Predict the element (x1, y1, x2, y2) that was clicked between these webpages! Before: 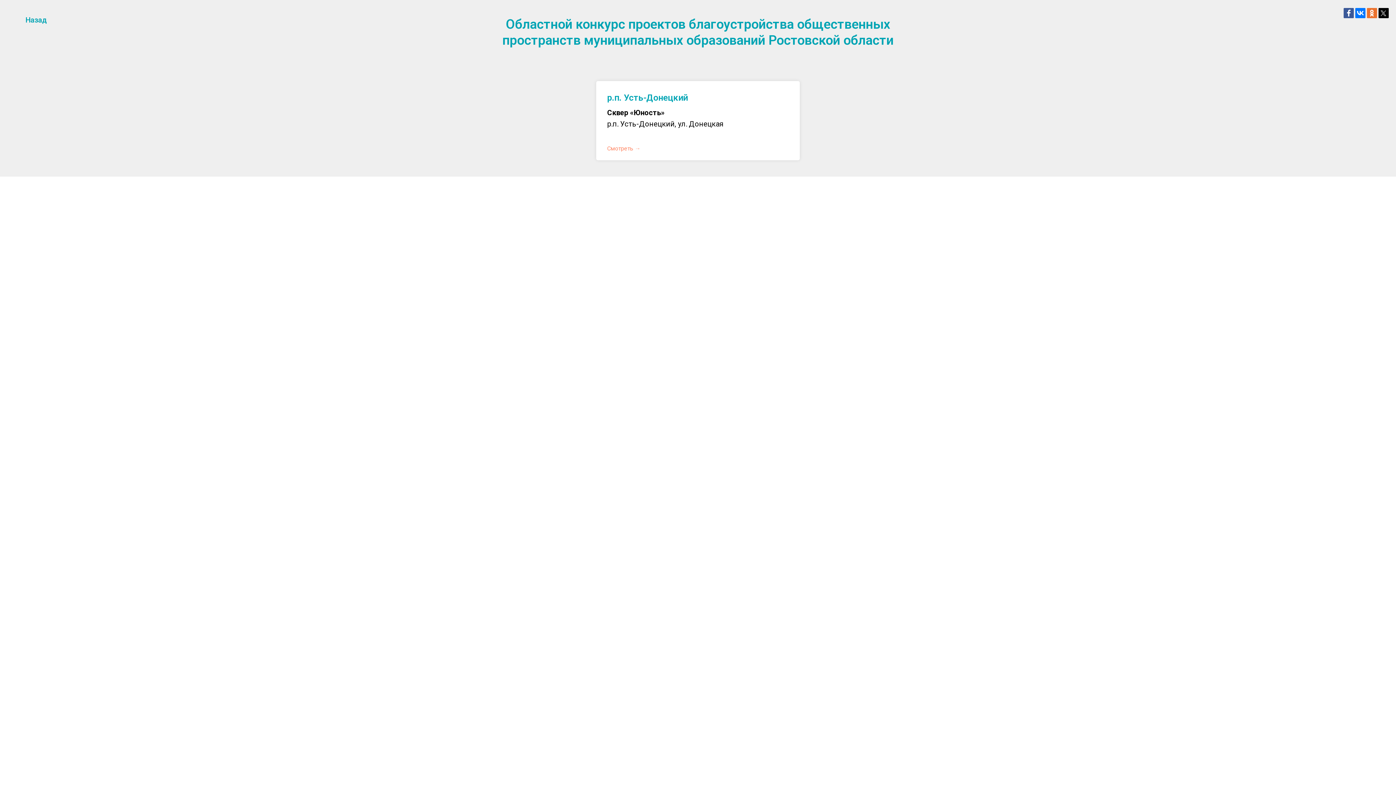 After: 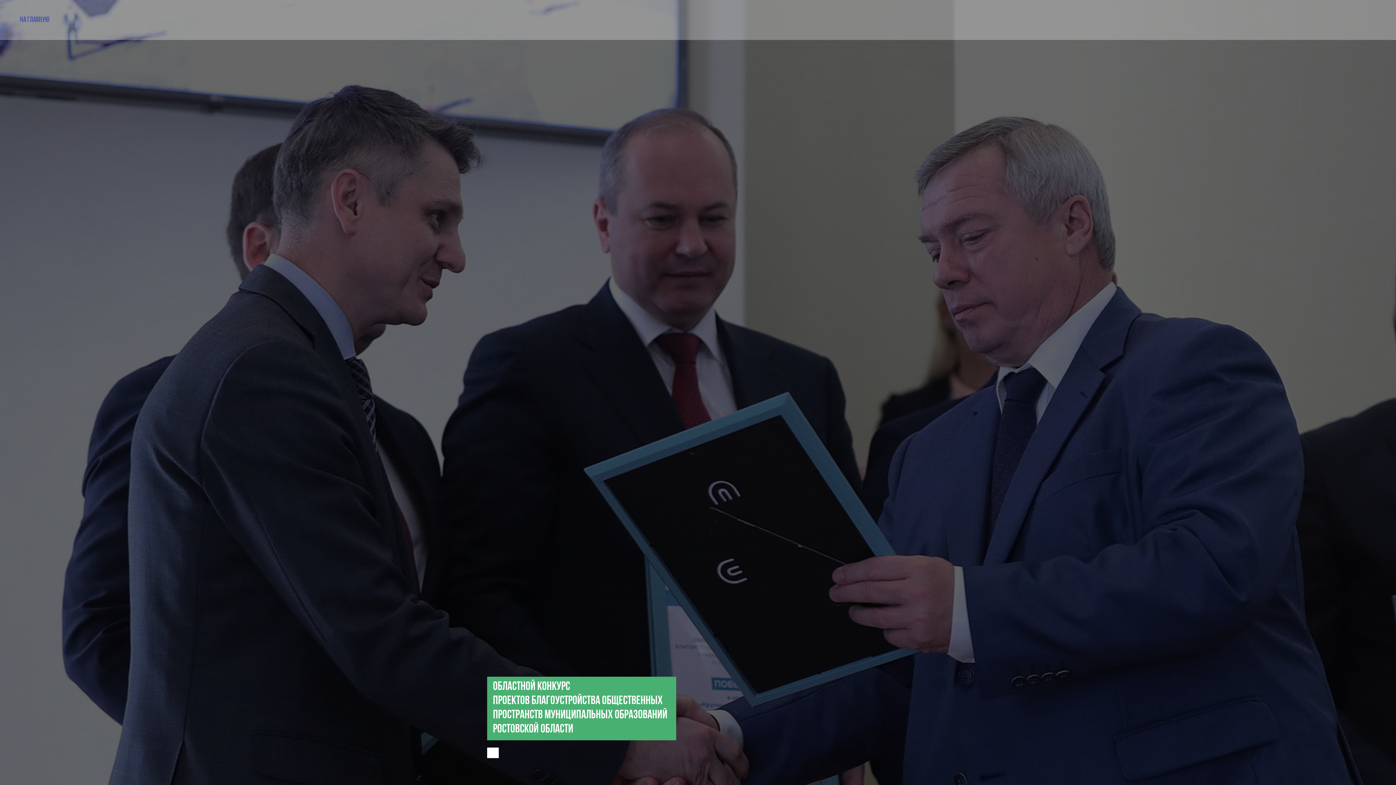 Action: label: Назад bbox: (20, 15, 52, 24)